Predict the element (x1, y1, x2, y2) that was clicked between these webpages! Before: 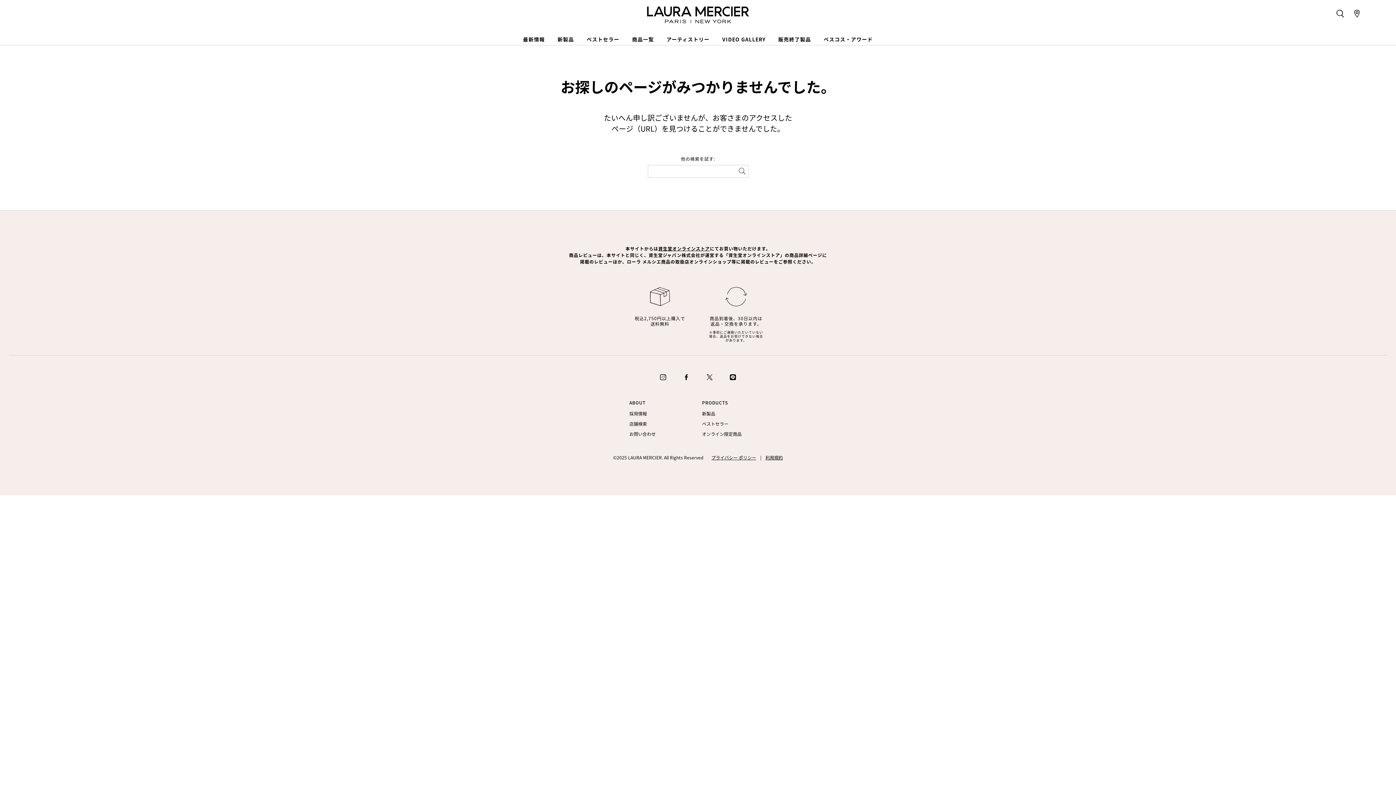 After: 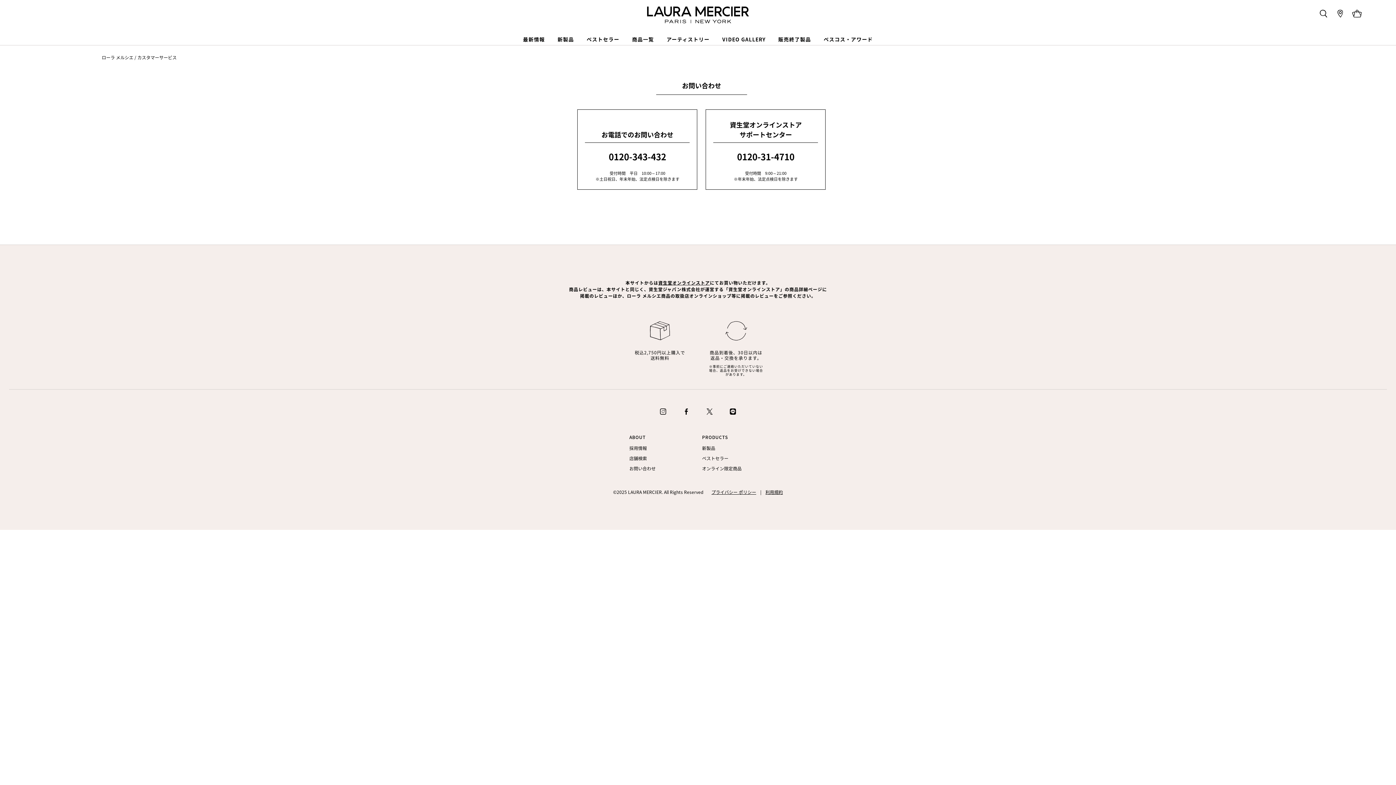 Action: label: お問い合わせ bbox: (629, 431, 655, 437)